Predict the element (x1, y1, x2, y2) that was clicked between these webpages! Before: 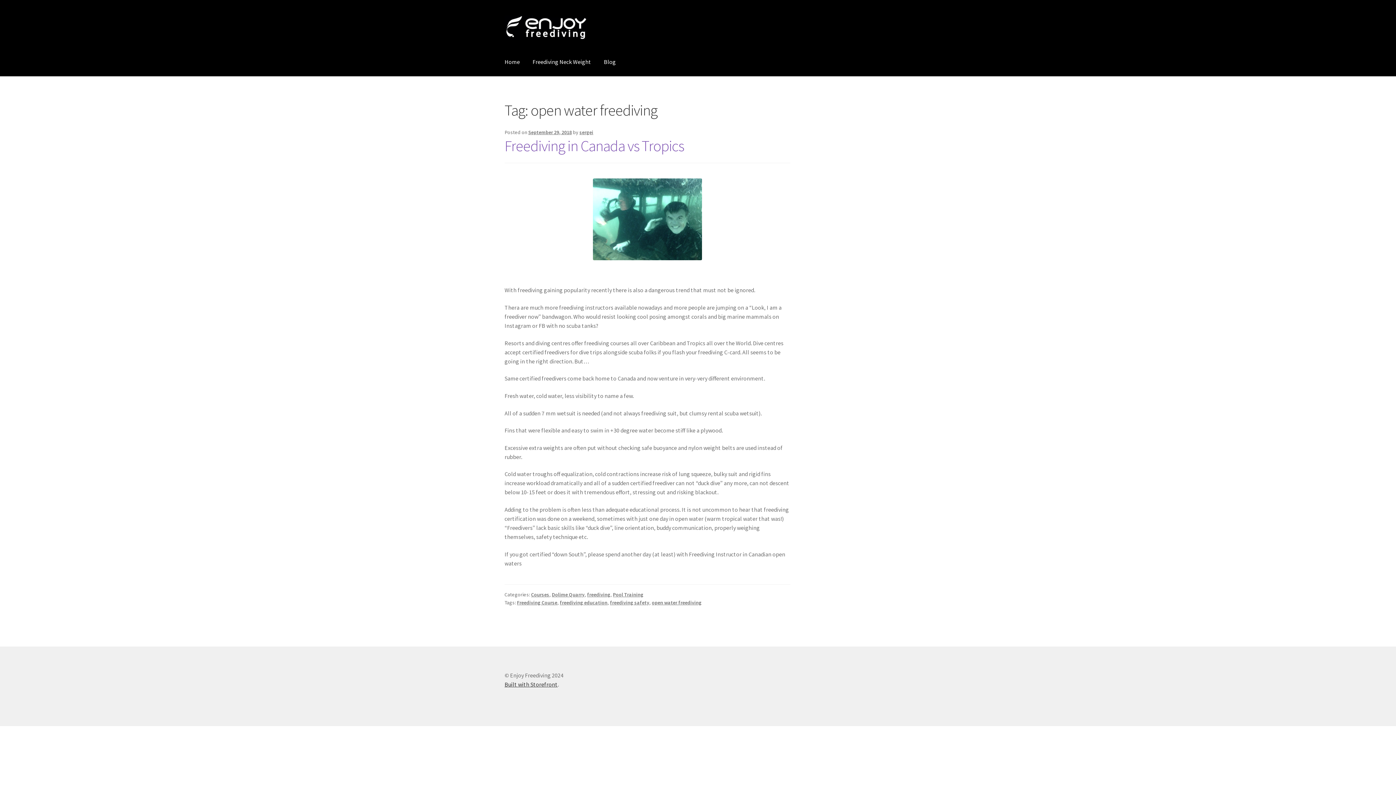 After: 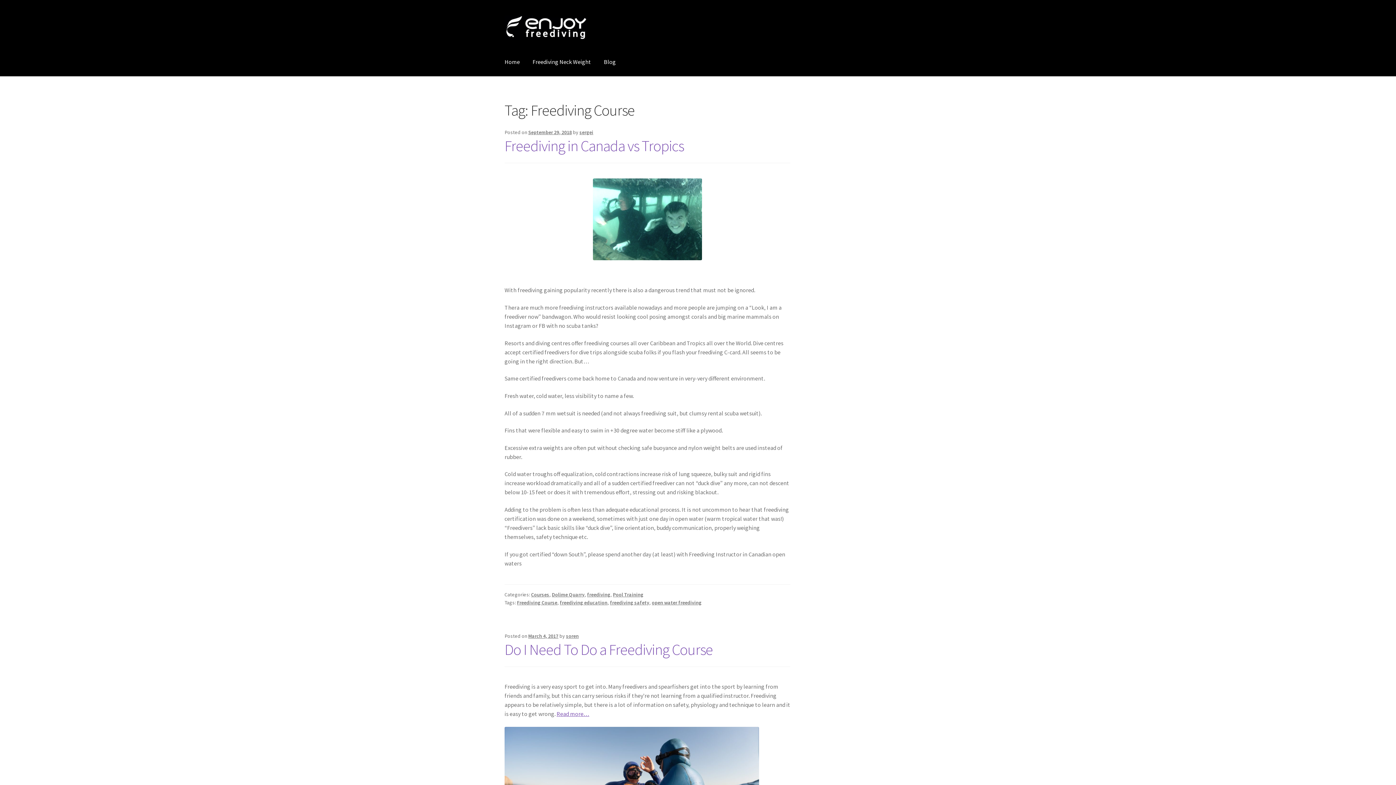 Action: bbox: (517, 599, 557, 606) label: Freediving Course